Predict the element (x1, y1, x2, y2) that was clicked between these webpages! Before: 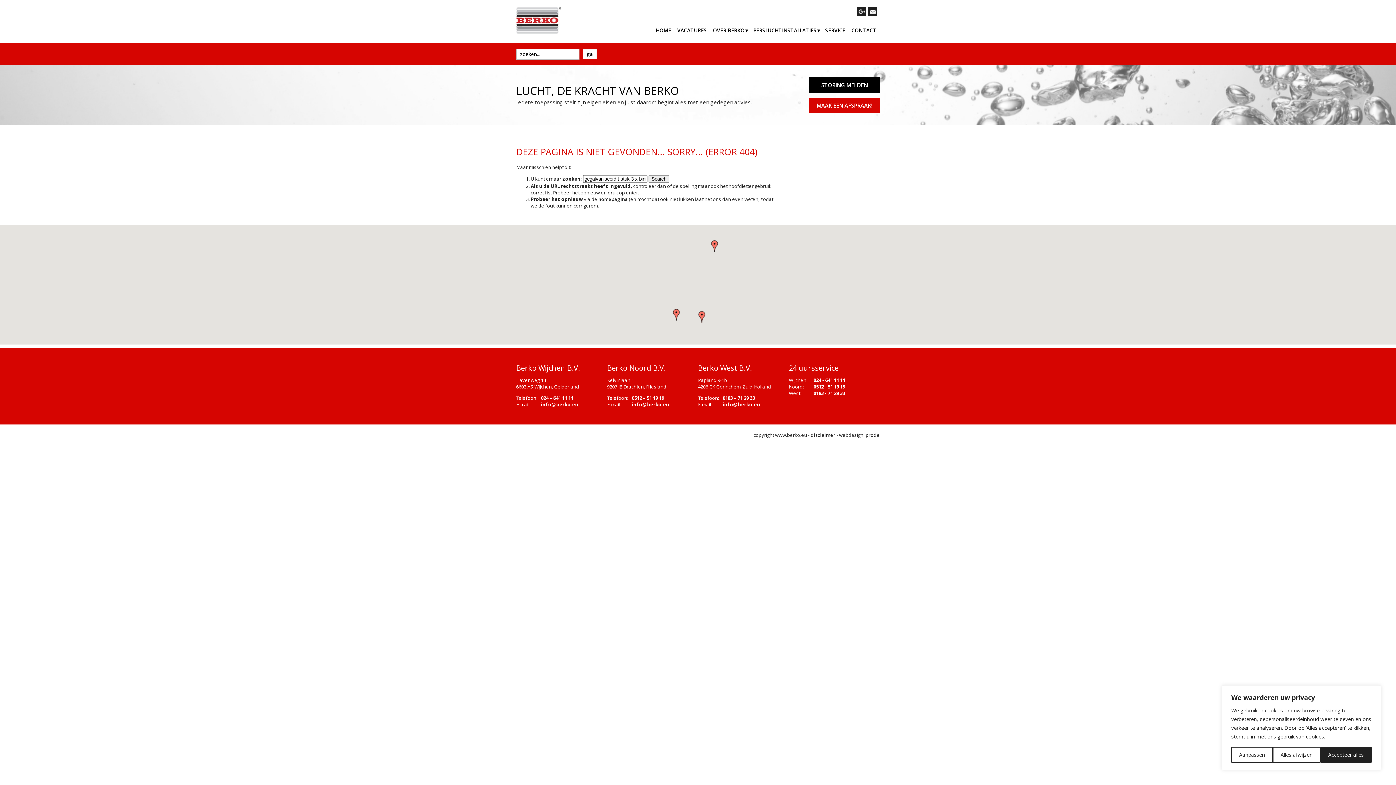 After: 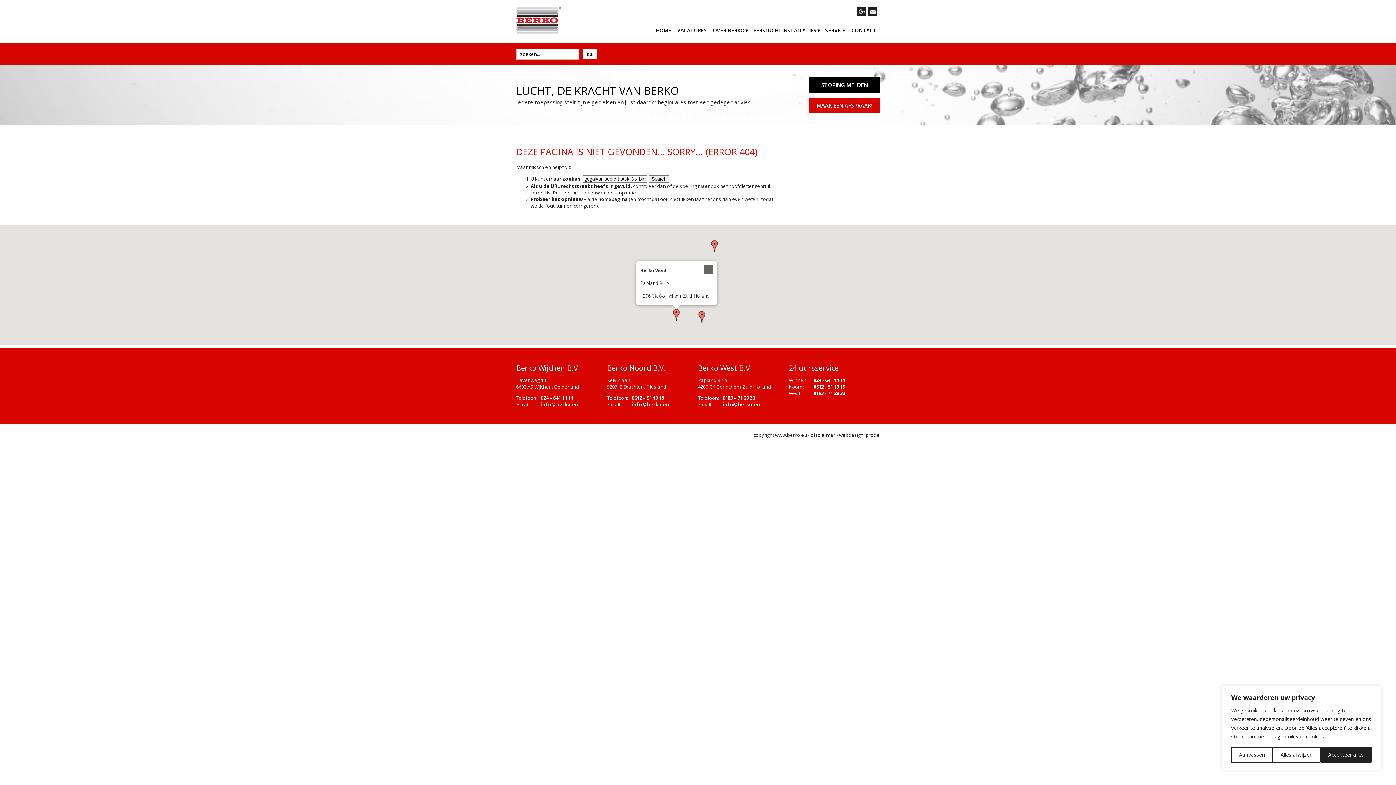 Action: bbox: (670, 308, 682, 320)